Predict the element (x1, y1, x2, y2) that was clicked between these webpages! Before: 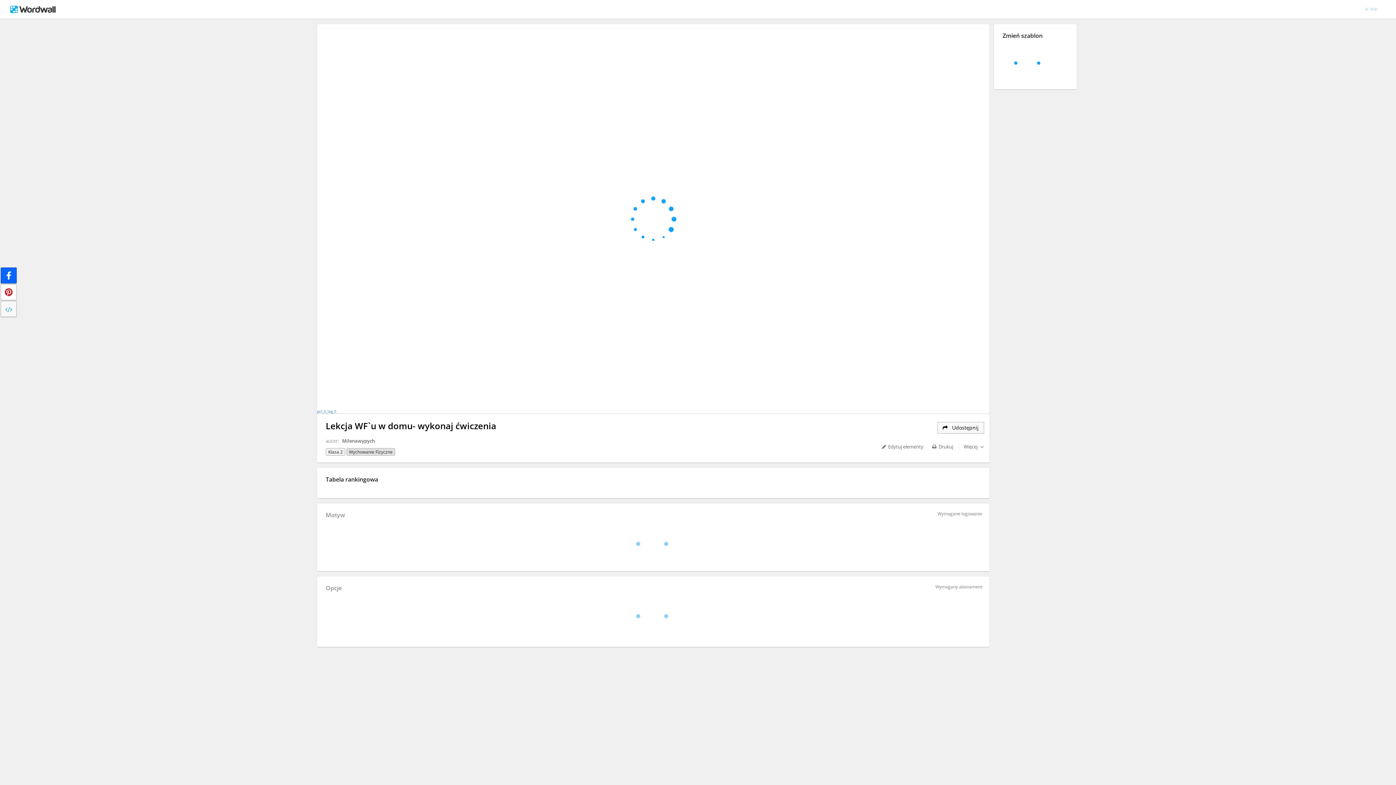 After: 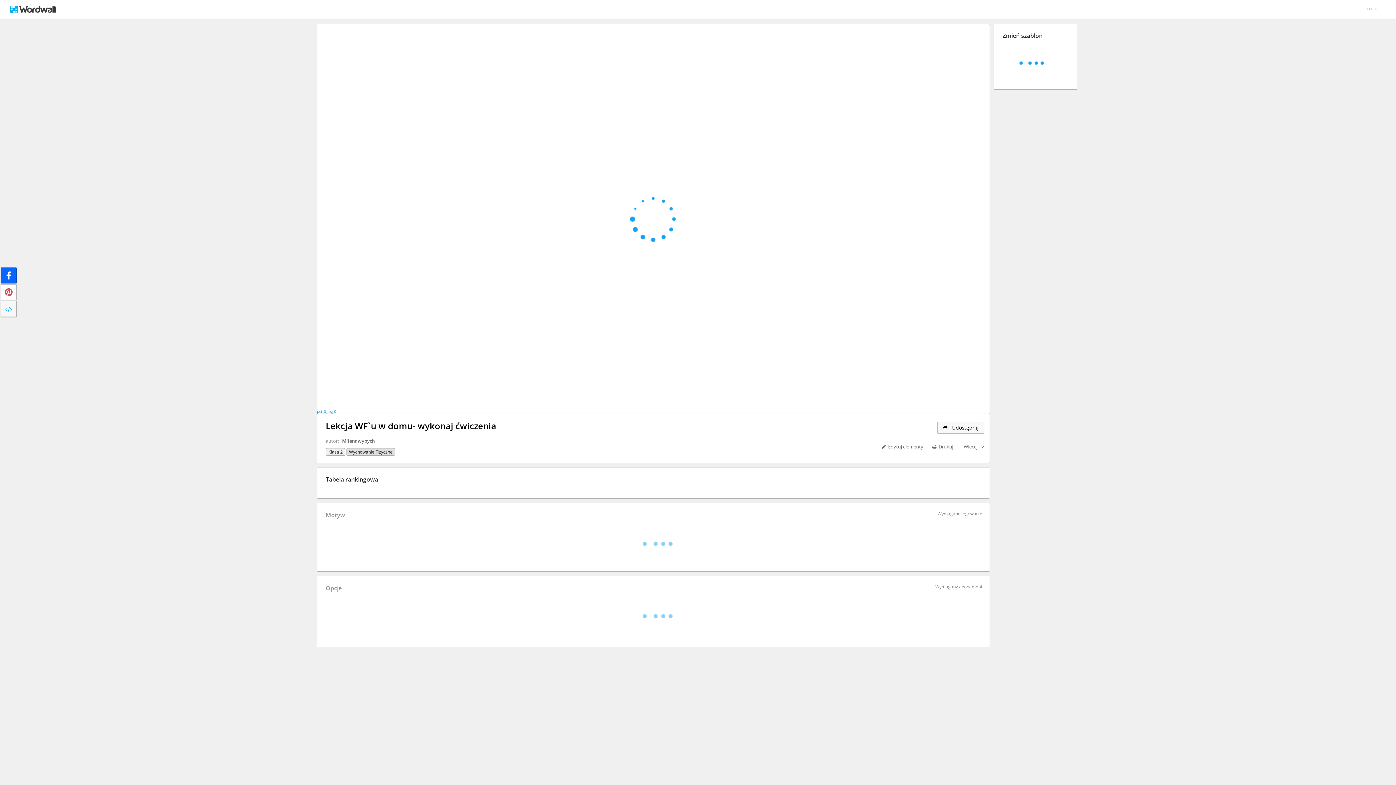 Action: bbox: (0, 284, 16, 300)